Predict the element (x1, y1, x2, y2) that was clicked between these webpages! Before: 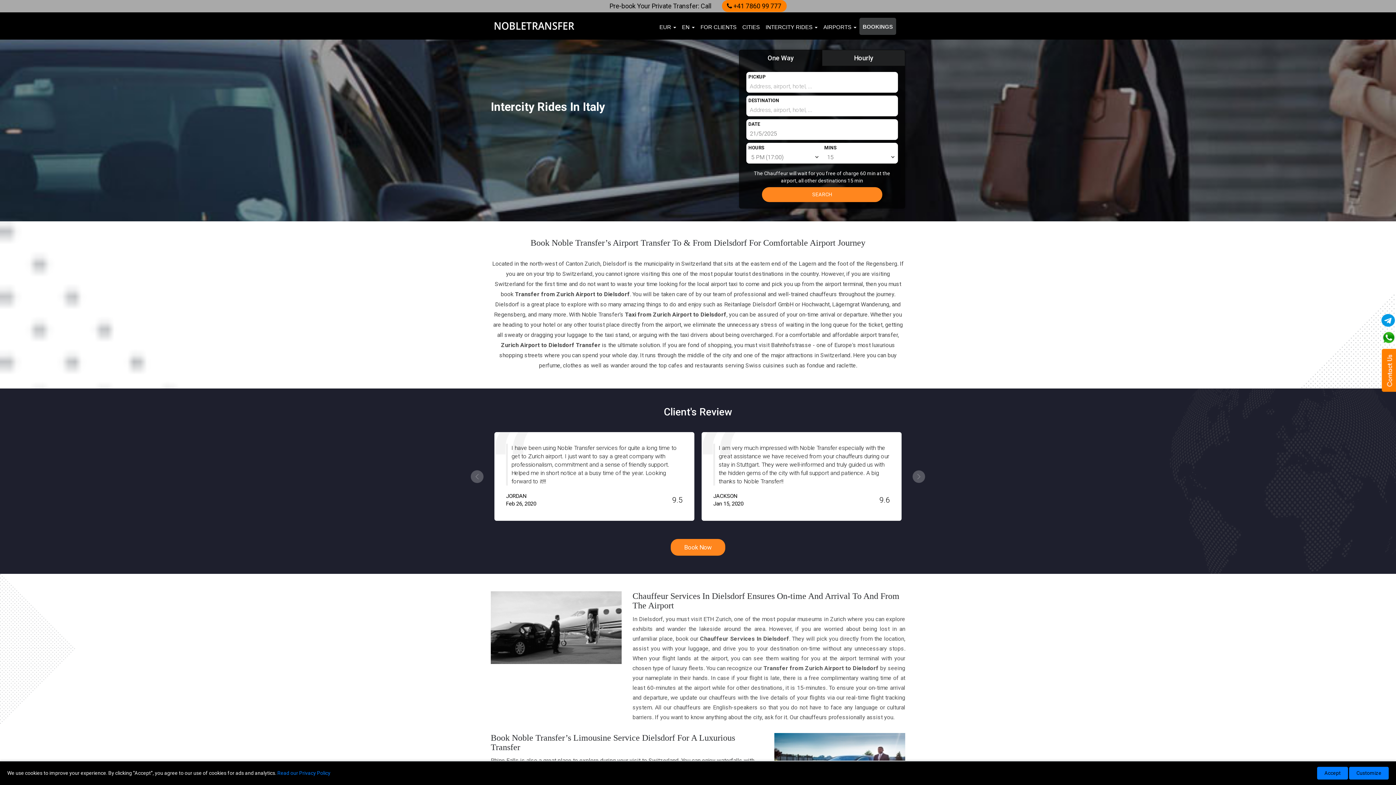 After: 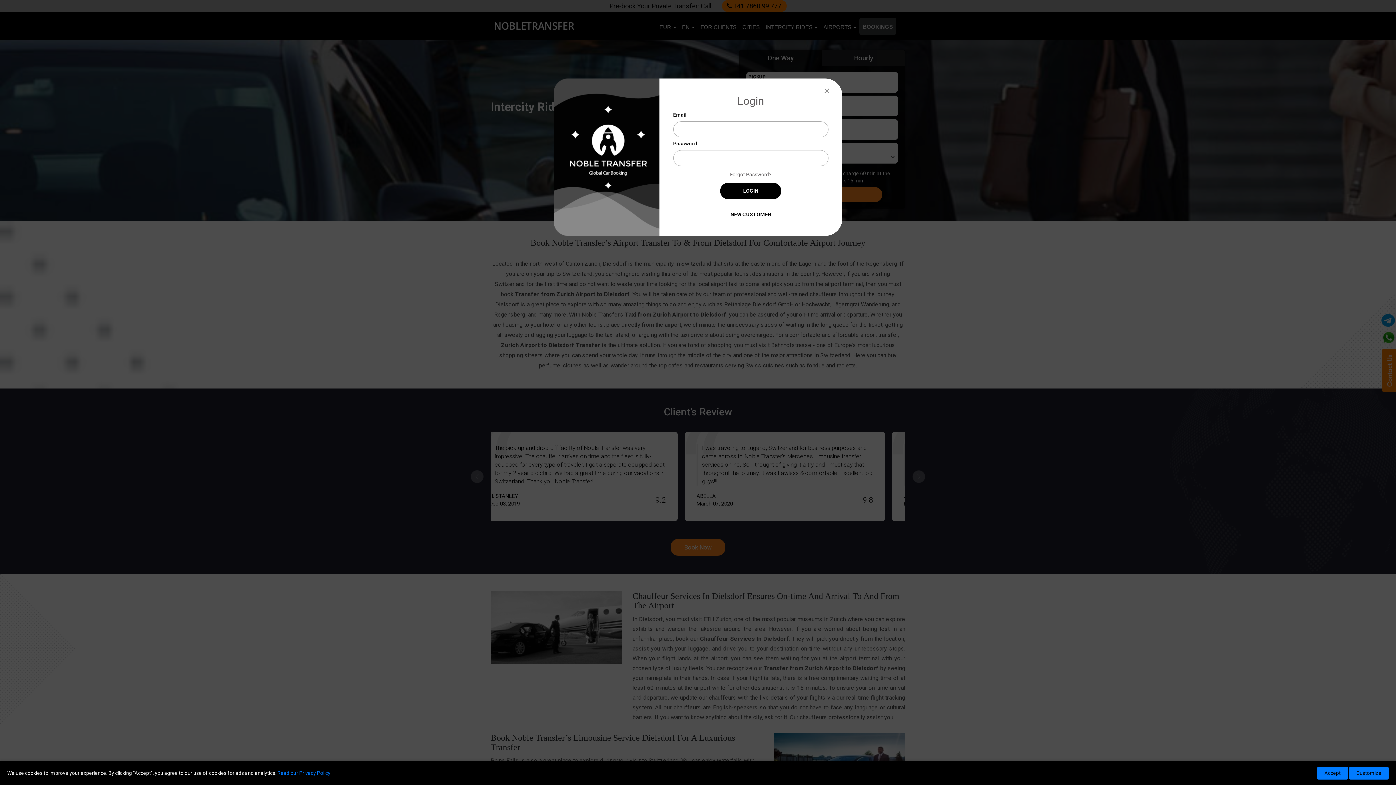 Action: label: FOR CLIENTS bbox: (697, 17, 739, 36)